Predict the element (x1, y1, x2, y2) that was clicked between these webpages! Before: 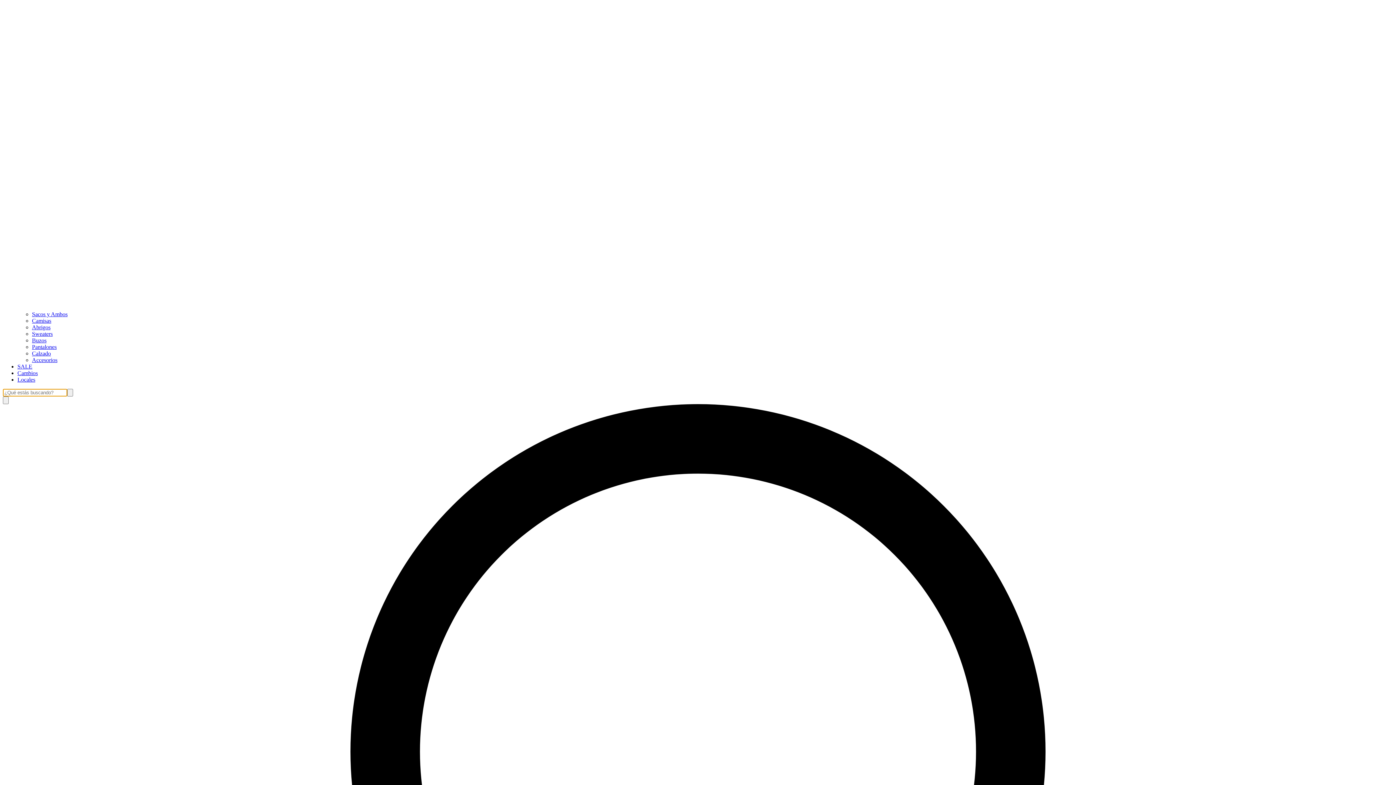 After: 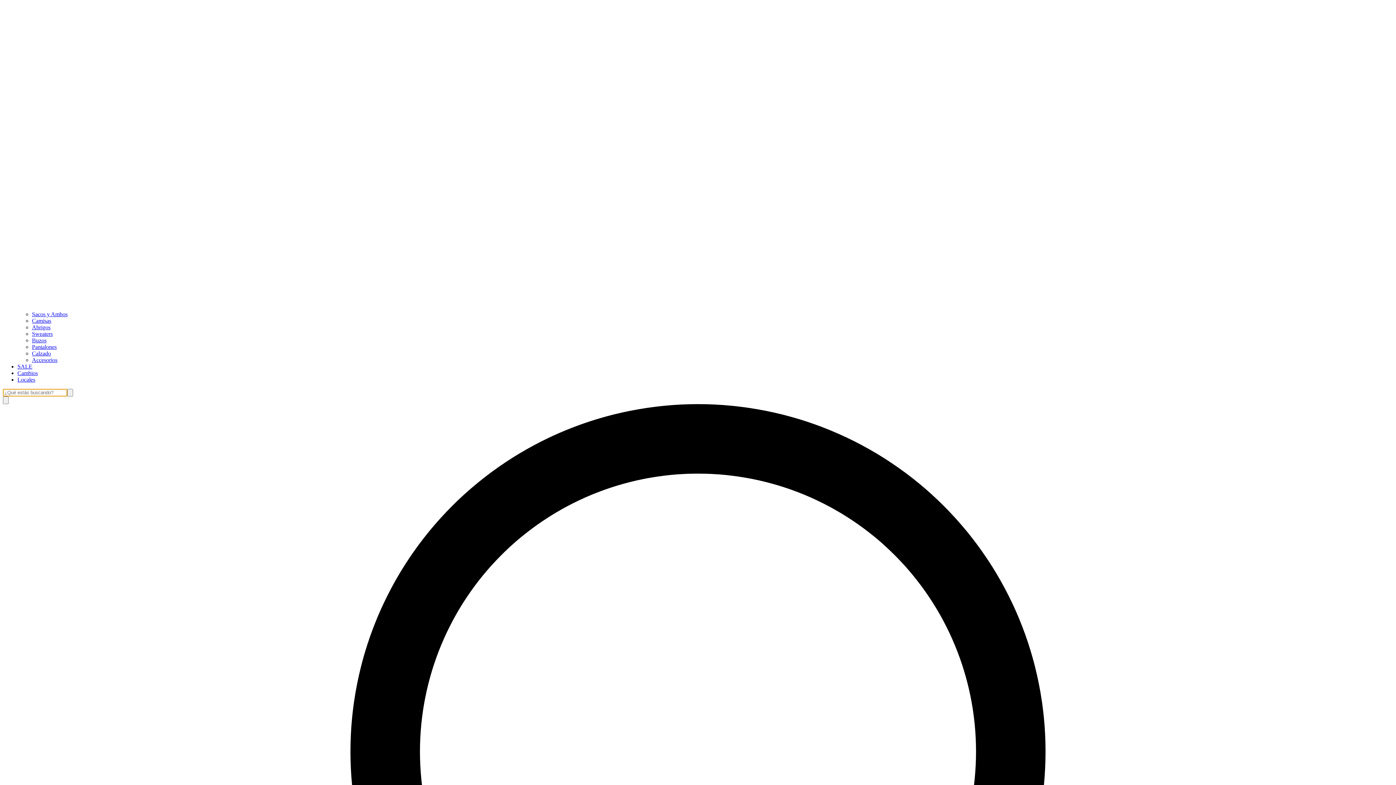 Action: bbox: (32, 357, 57, 363) label: Accesorios